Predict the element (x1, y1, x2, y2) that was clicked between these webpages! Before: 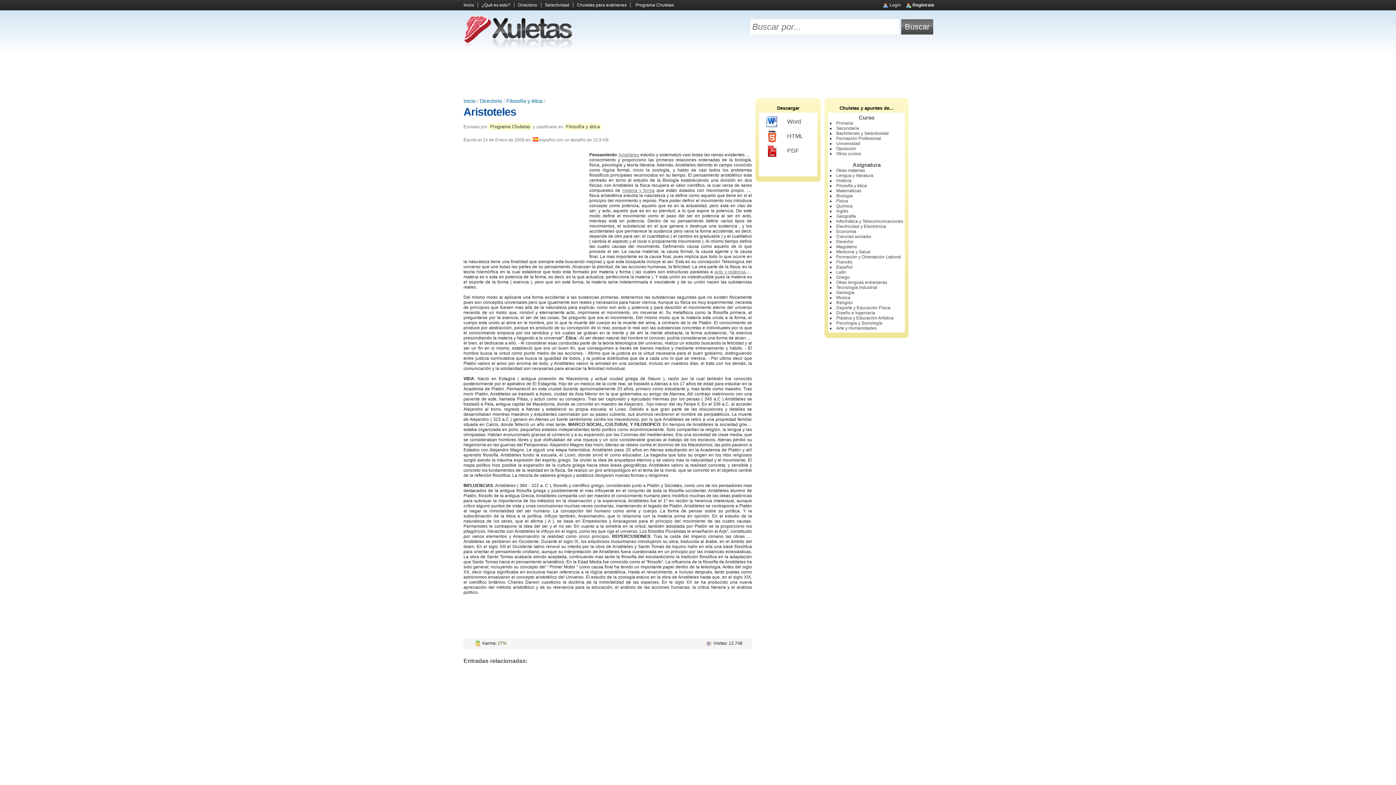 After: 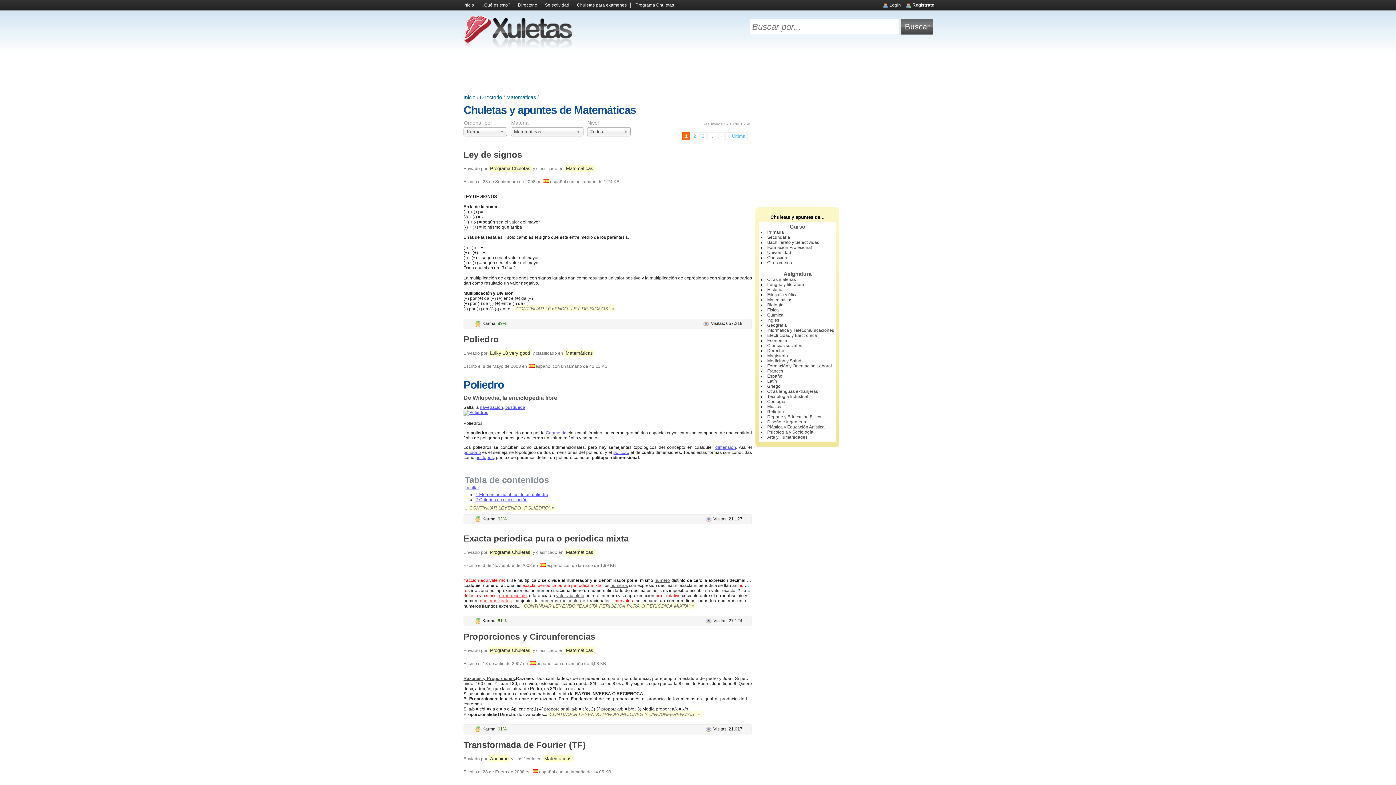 Action: label: Matemáticas bbox: (836, 188, 861, 193)